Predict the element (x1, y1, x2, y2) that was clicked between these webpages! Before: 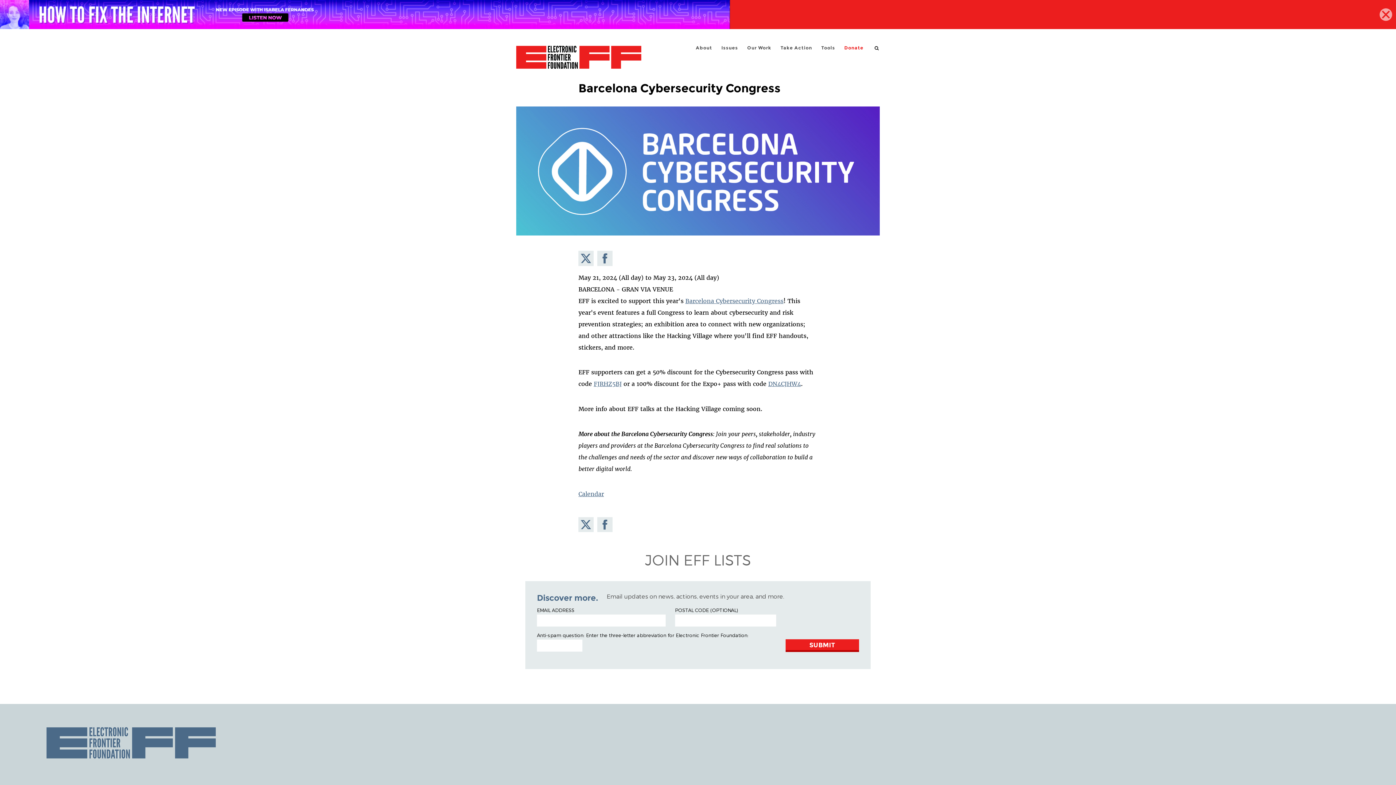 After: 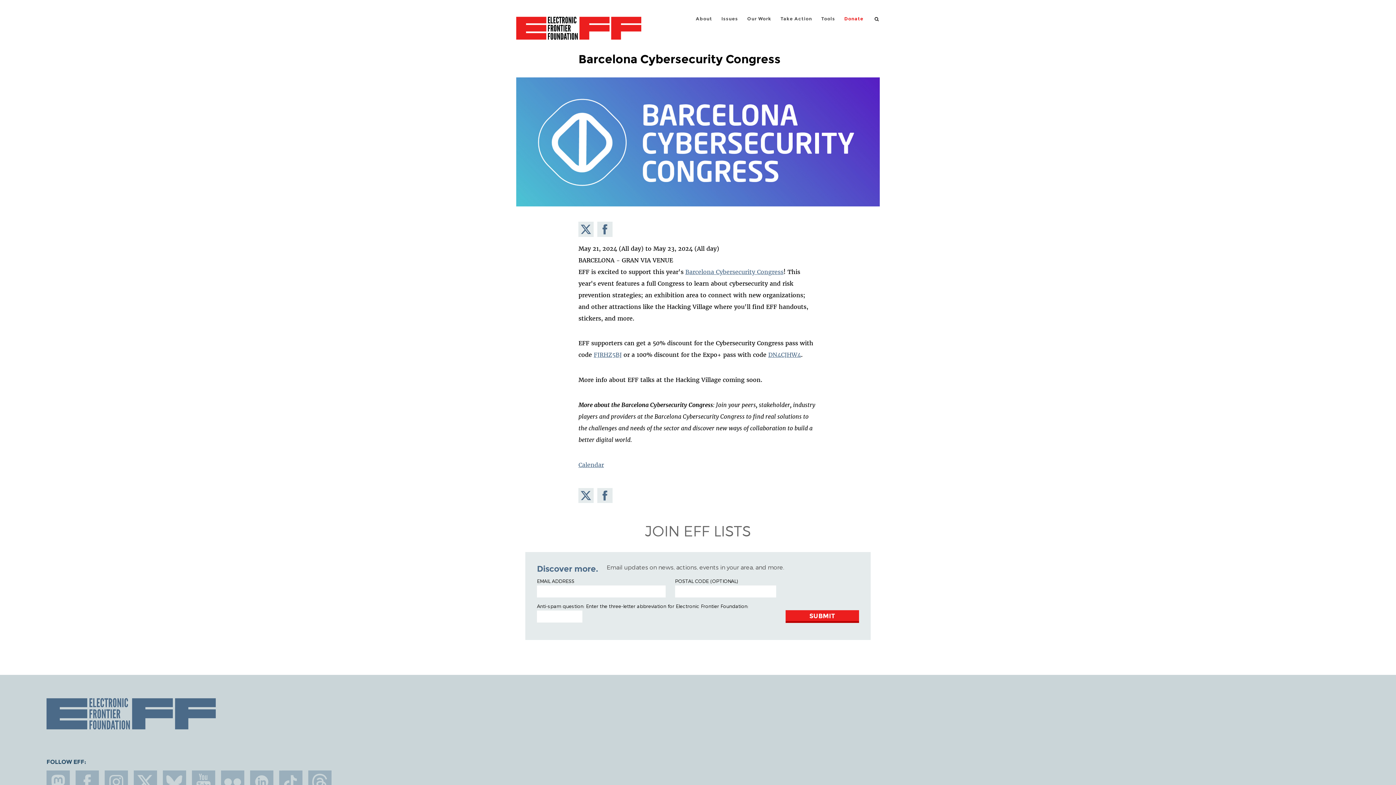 Action: bbox: (1380, 8, 1392, 20)